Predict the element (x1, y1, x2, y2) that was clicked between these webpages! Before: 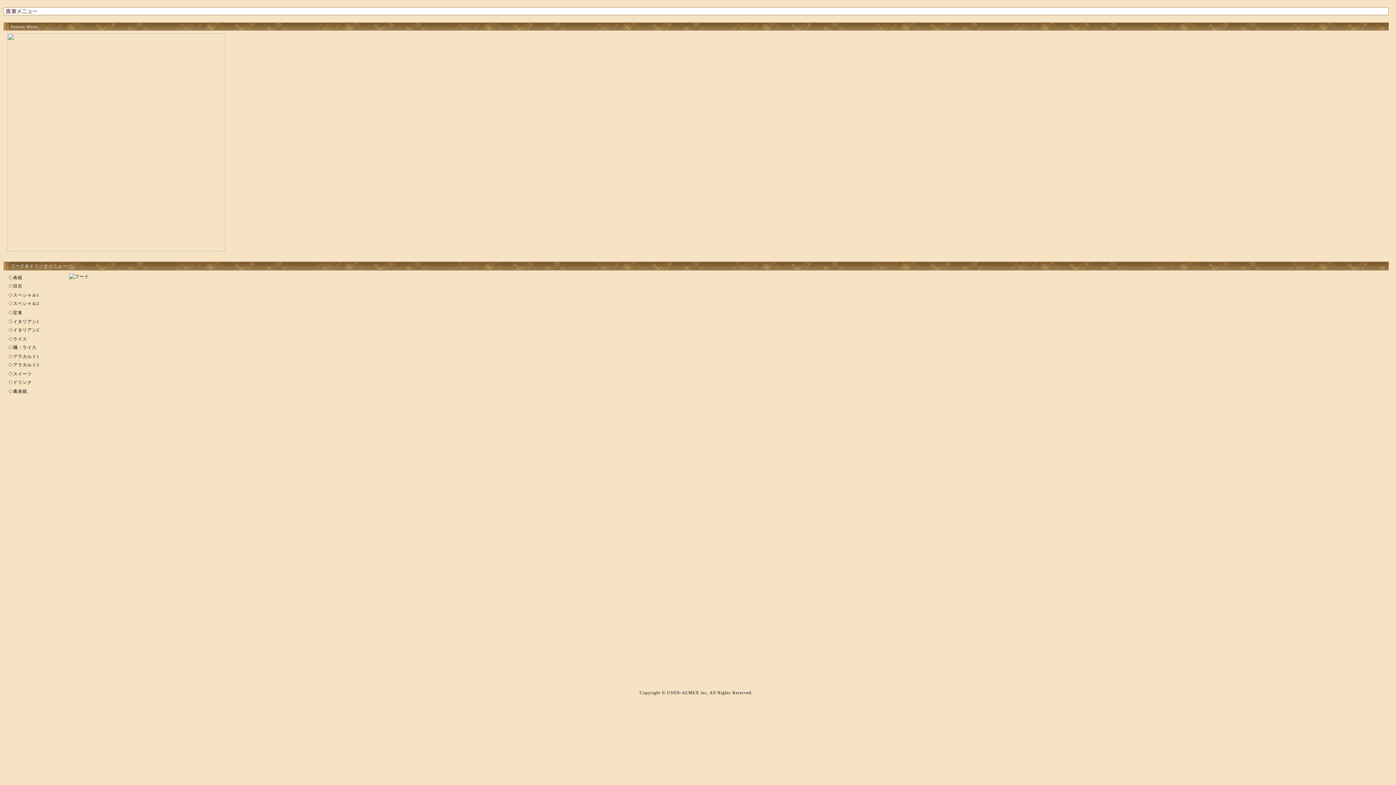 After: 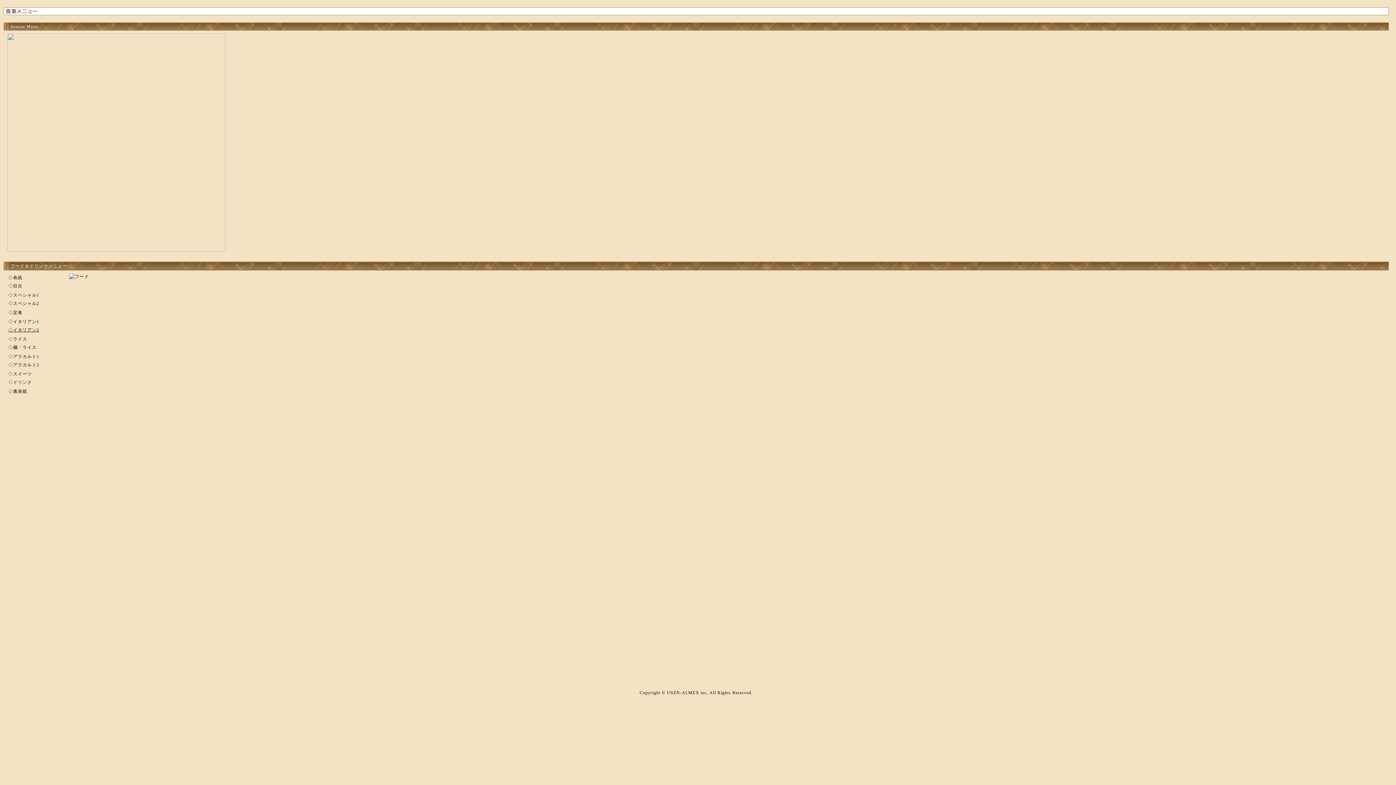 Action: label: ◇イタリアン2 bbox: (8, 327, 39, 332)